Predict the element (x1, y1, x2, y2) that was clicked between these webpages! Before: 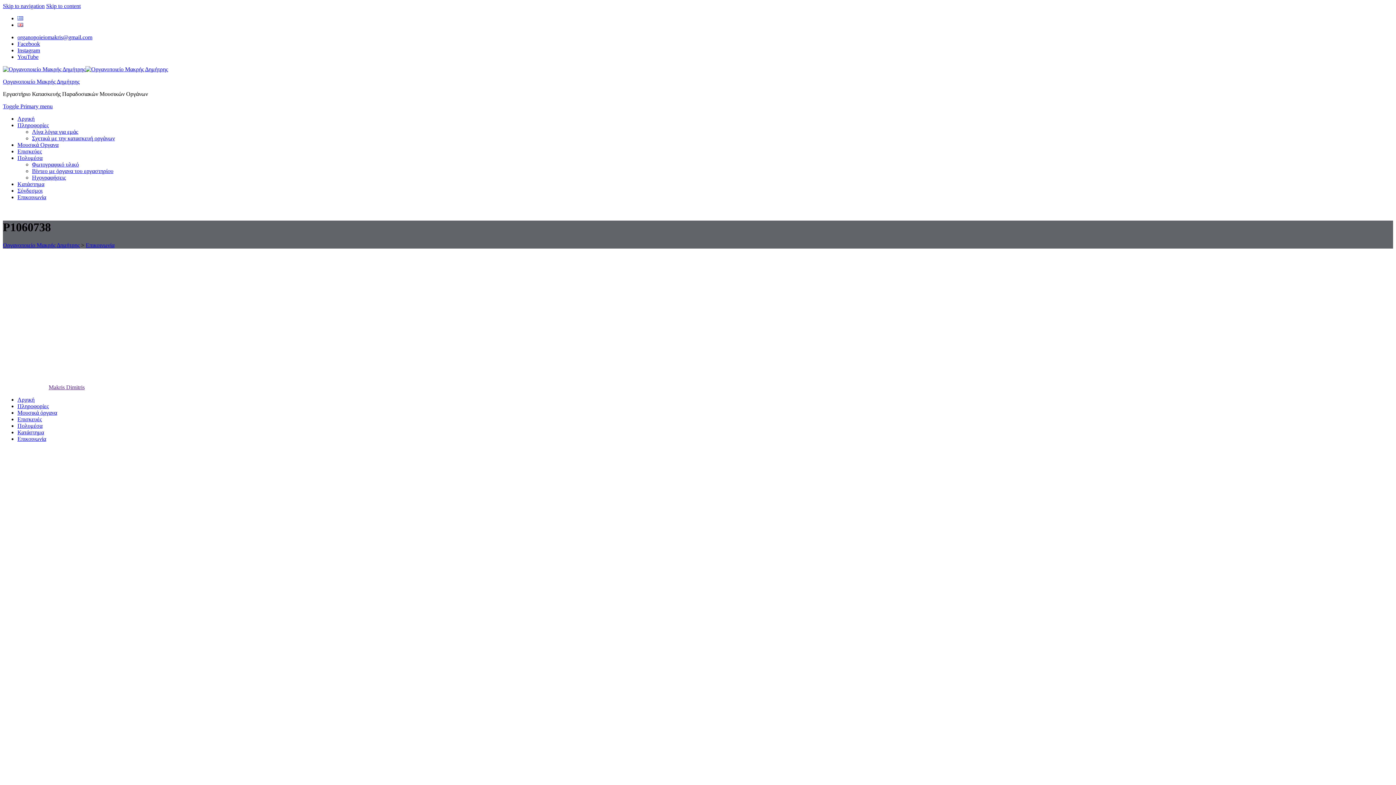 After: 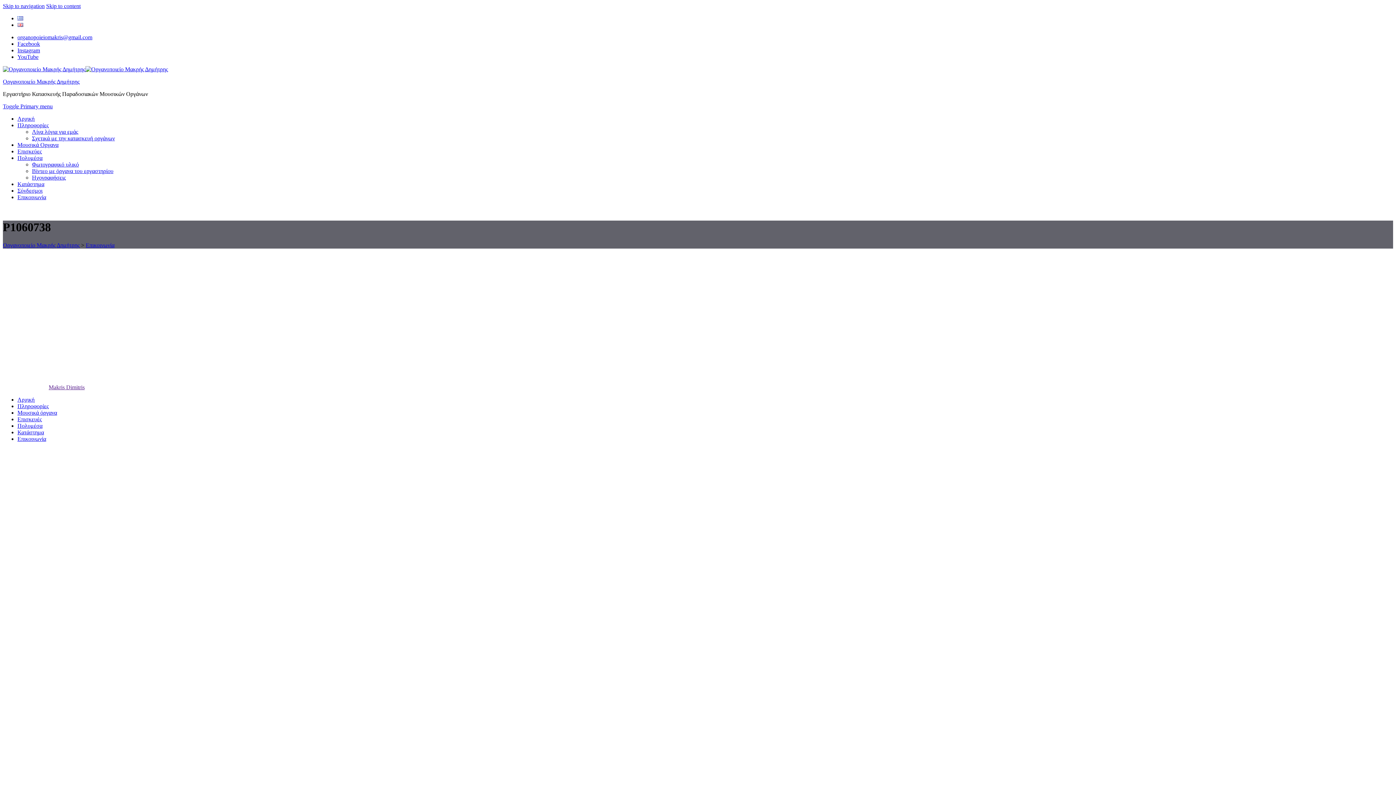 Action: bbox: (2, 103, 52, 109) label: Toggle Primary menu